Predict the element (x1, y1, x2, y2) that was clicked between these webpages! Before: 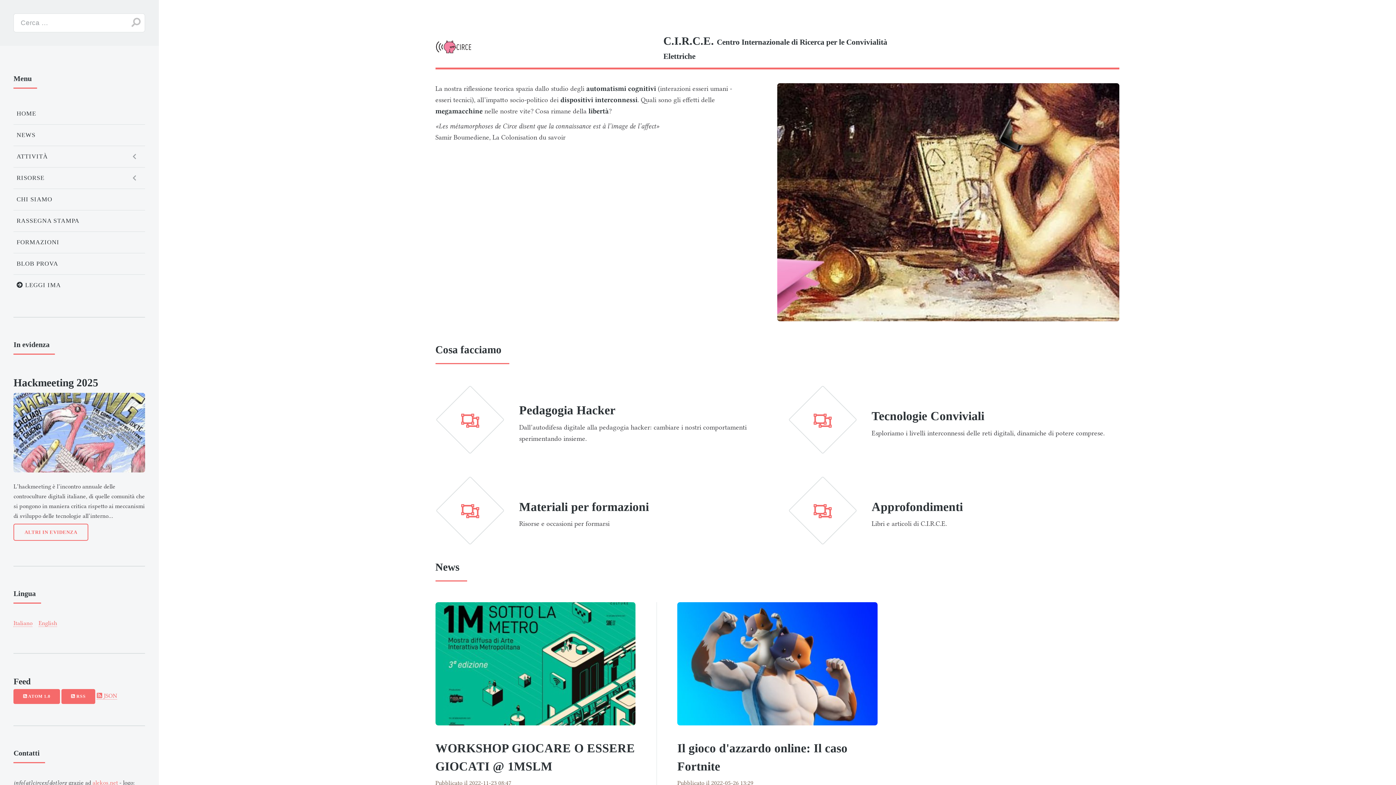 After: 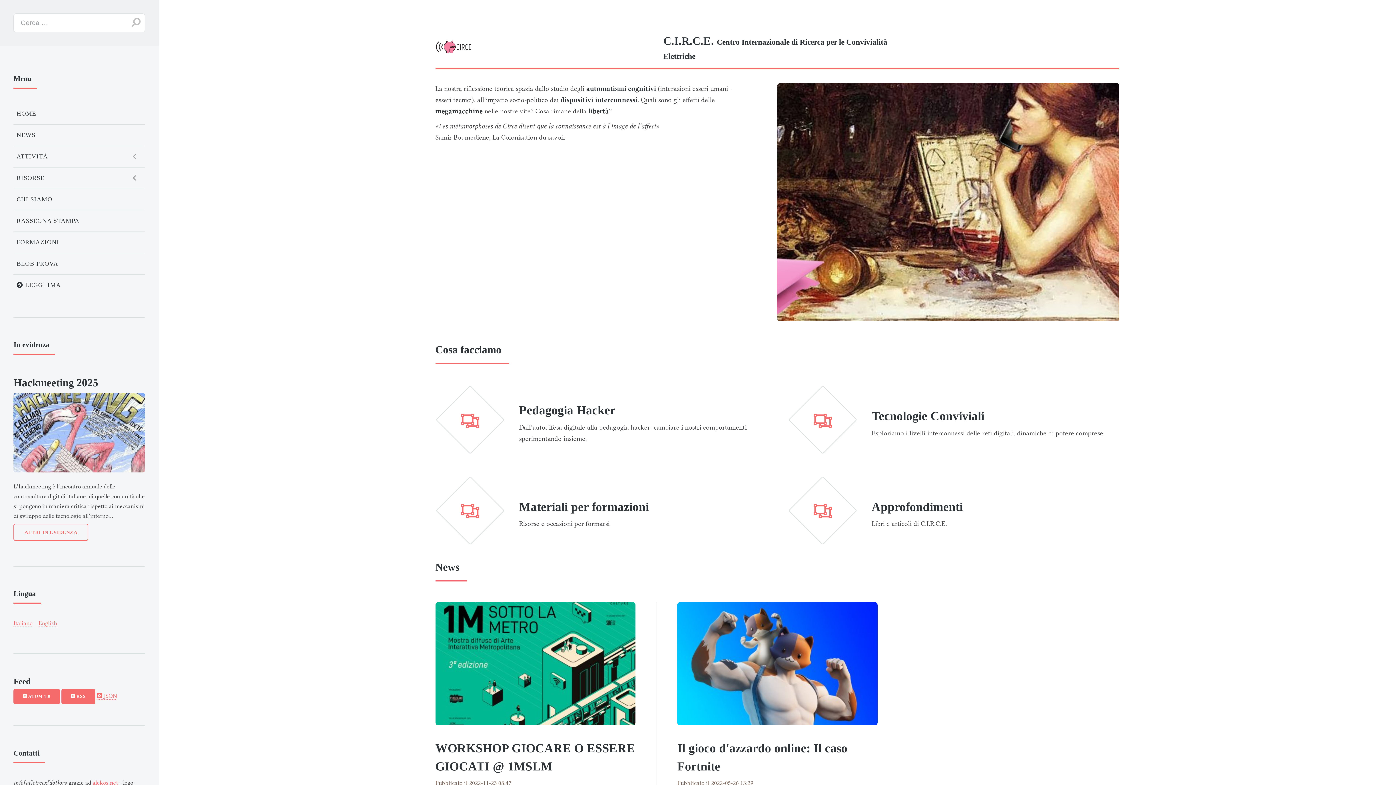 Action: bbox: (435, 40, 663, 53)